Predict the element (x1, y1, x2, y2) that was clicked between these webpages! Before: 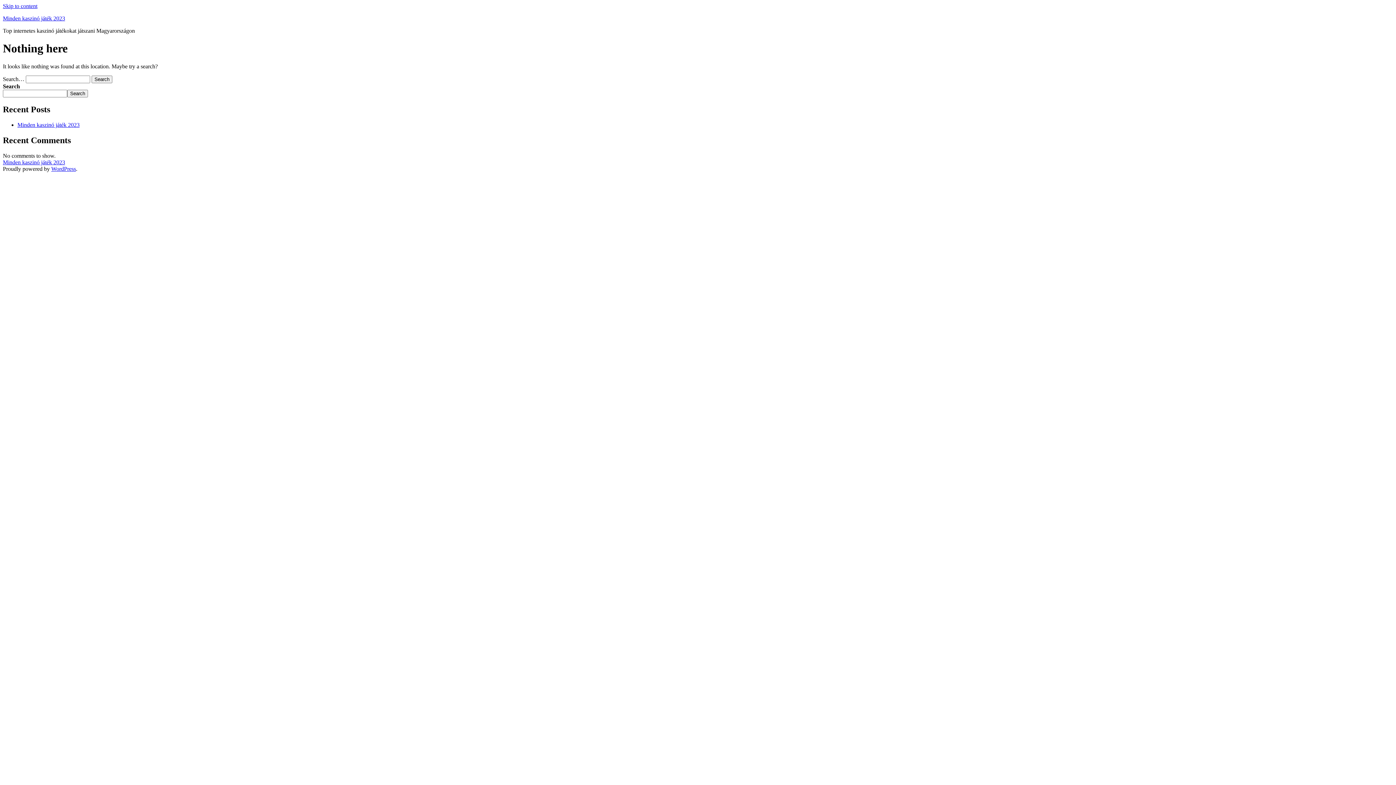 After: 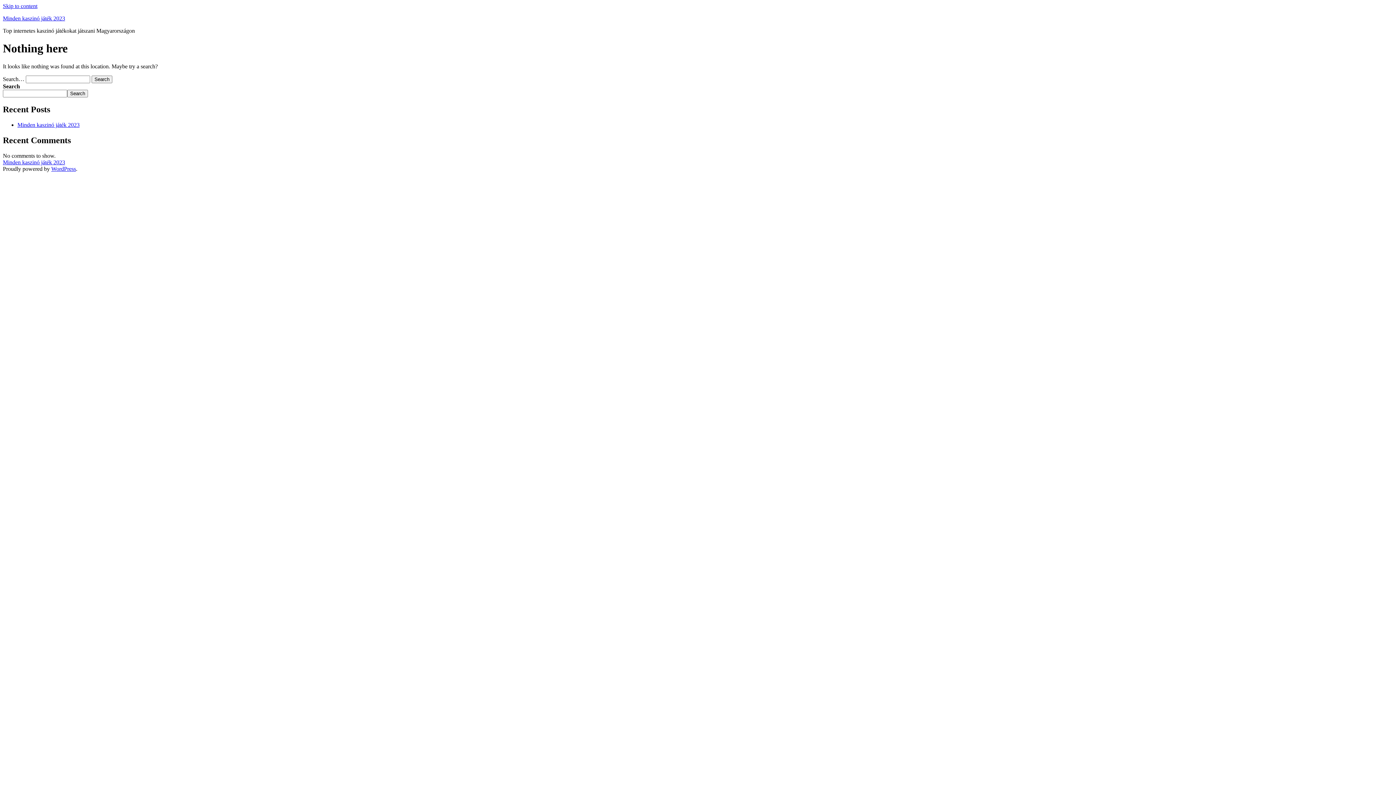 Action: bbox: (2, 2, 37, 9) label: Skip to content